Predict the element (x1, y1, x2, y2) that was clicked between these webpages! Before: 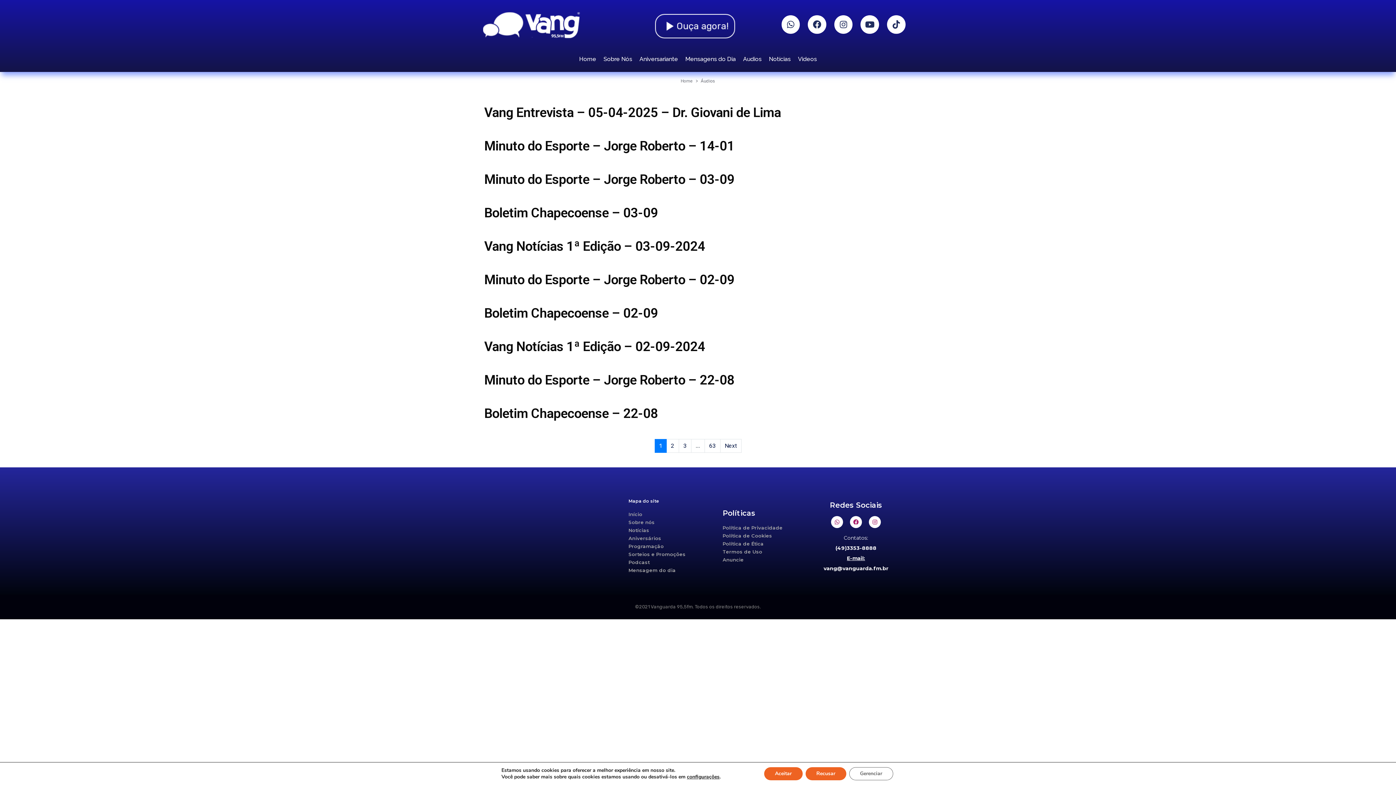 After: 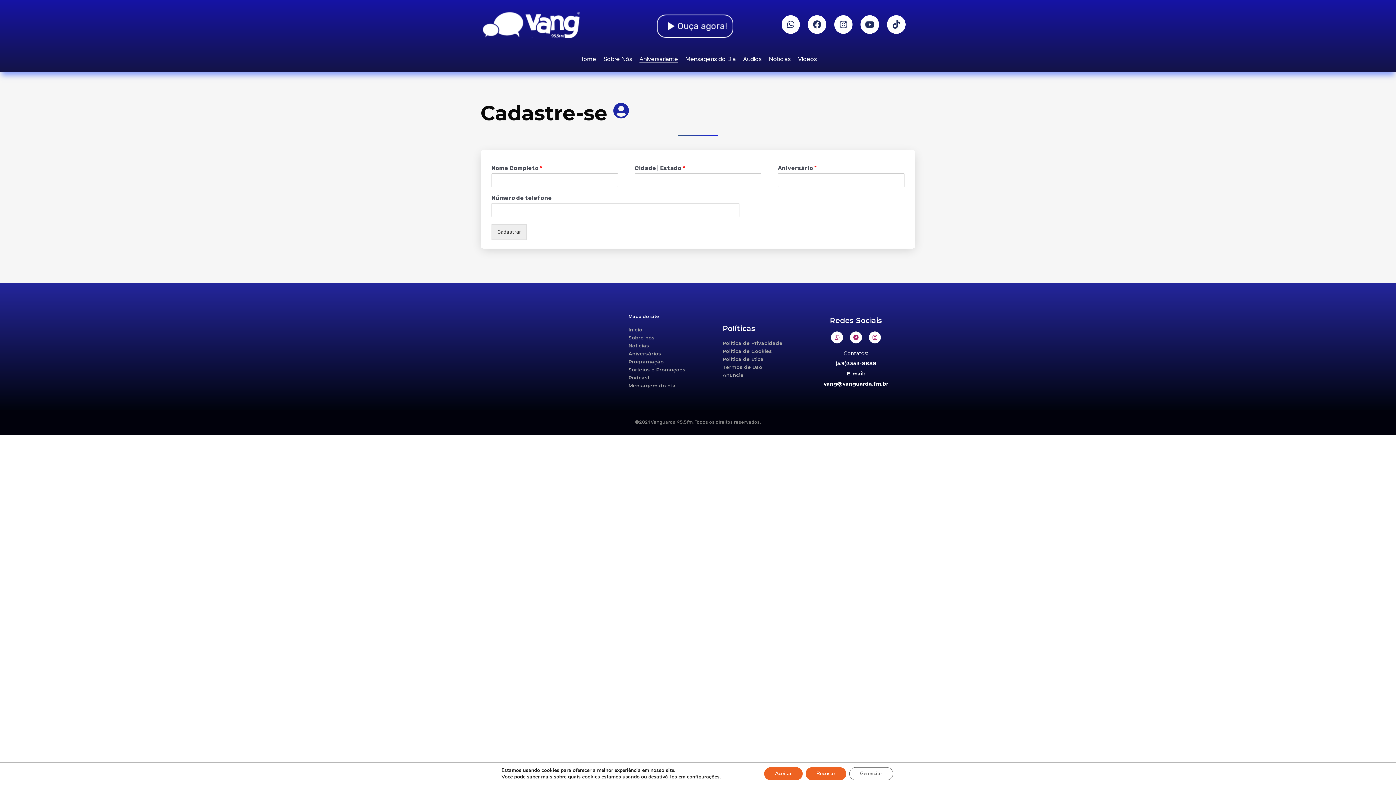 Action: bbox: (628, 534, 715, 542) label: Aniversários